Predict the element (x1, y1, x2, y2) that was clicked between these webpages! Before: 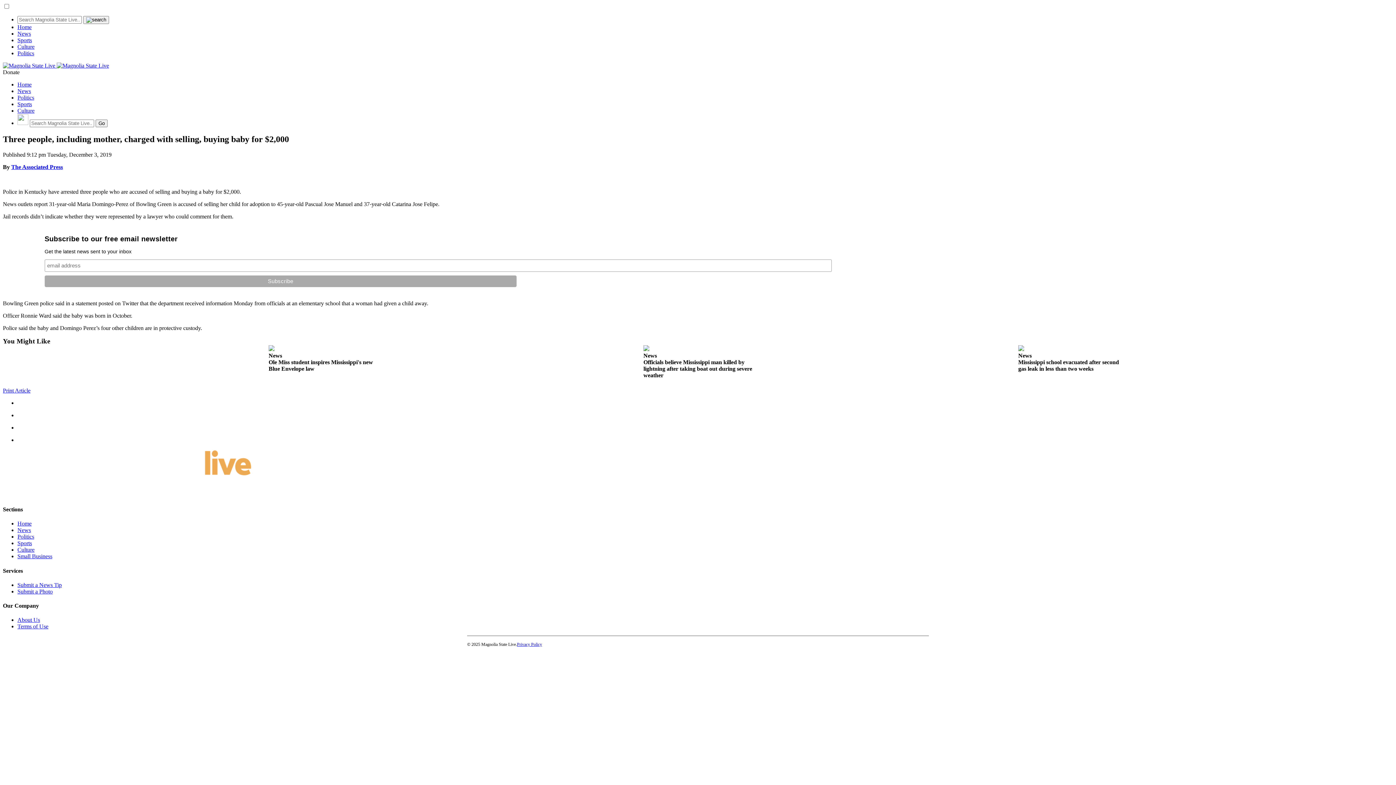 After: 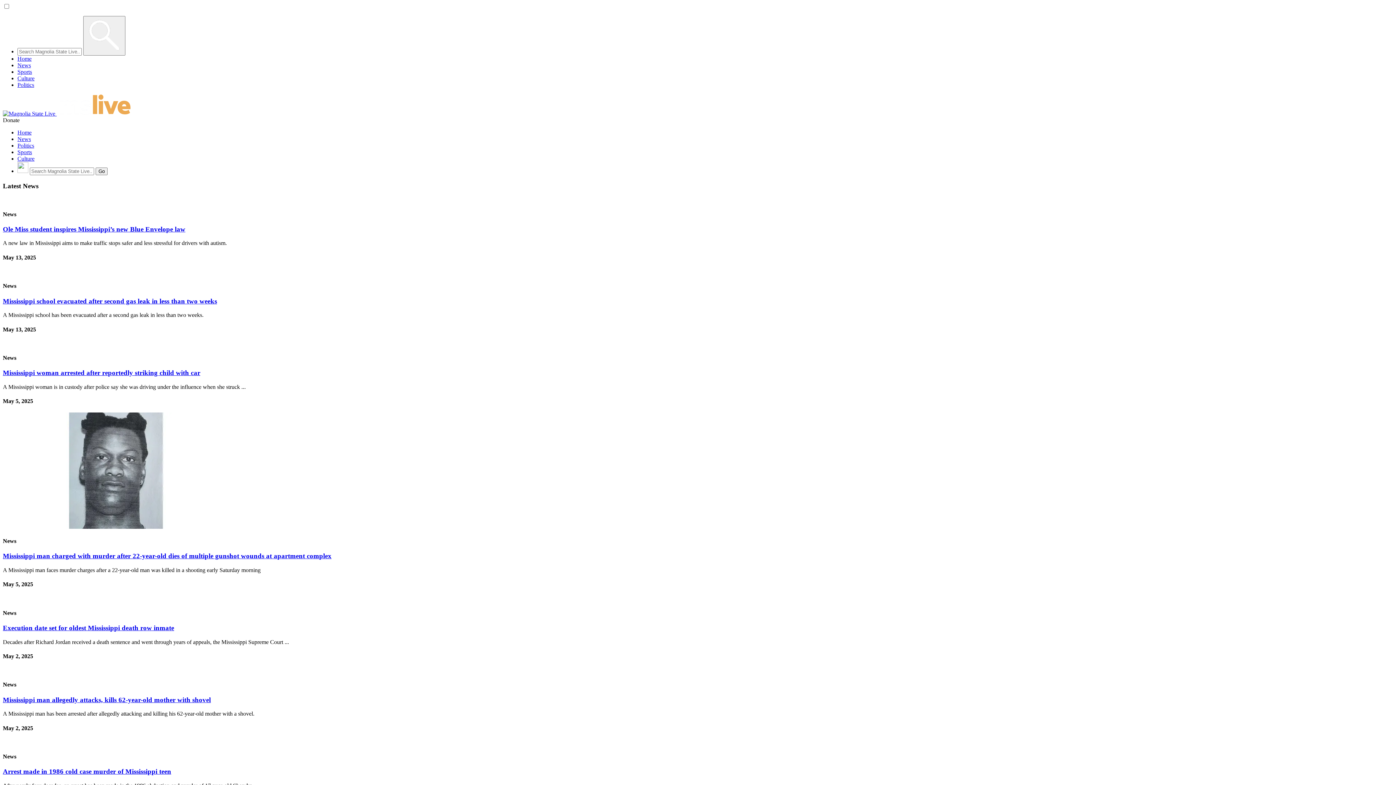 Action: bbox: (17, 30, 30, 36) label: News